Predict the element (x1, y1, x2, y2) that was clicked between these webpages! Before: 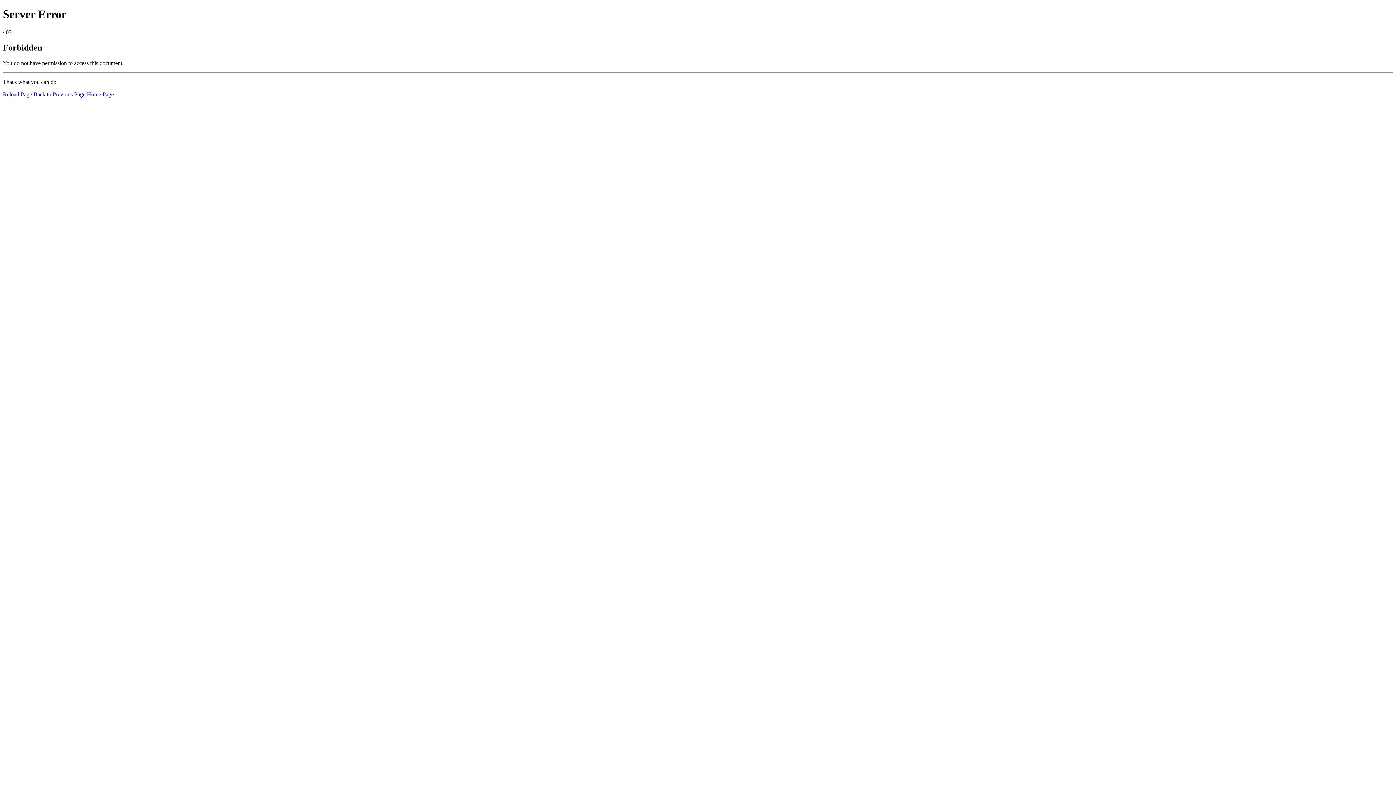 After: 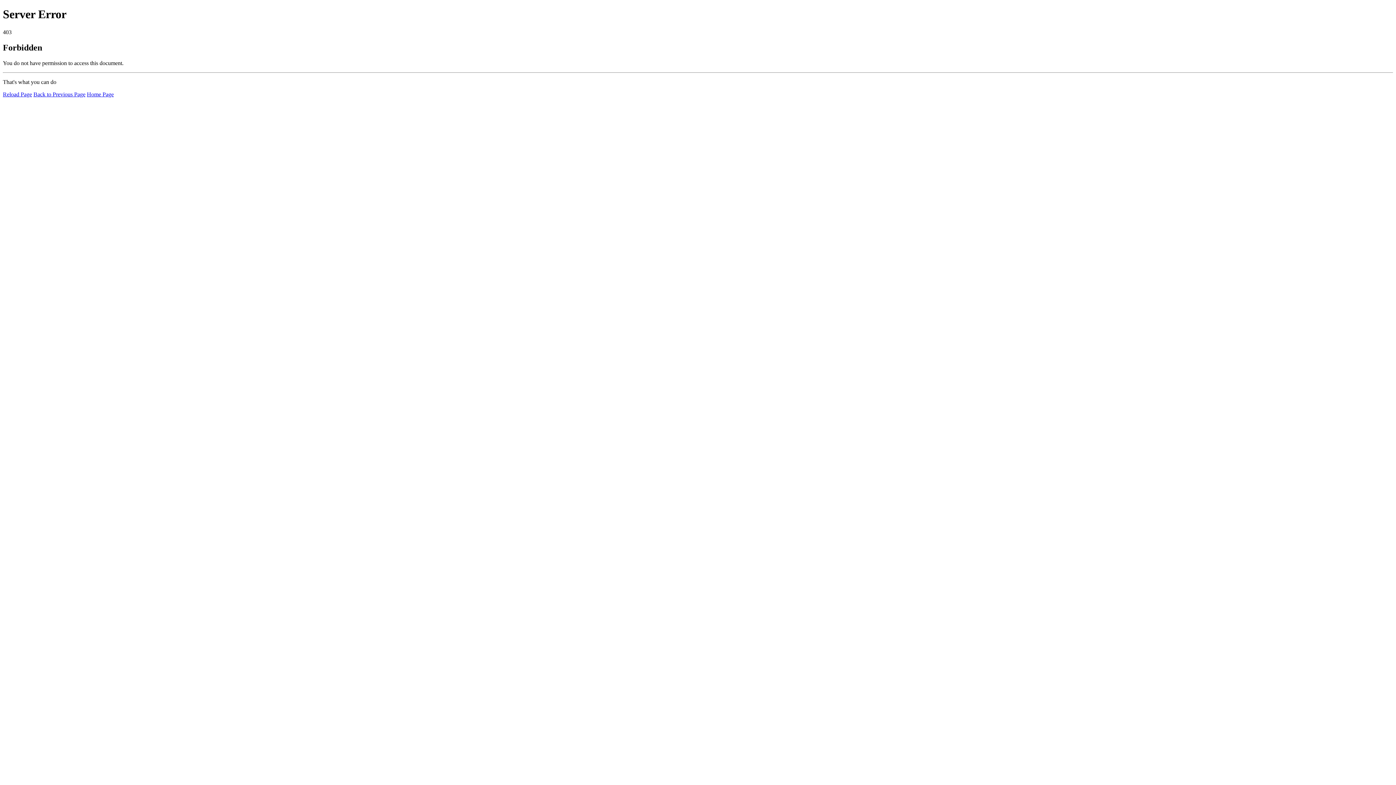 Action: label: Reload Page bbox: (2, 91, 32, 97)